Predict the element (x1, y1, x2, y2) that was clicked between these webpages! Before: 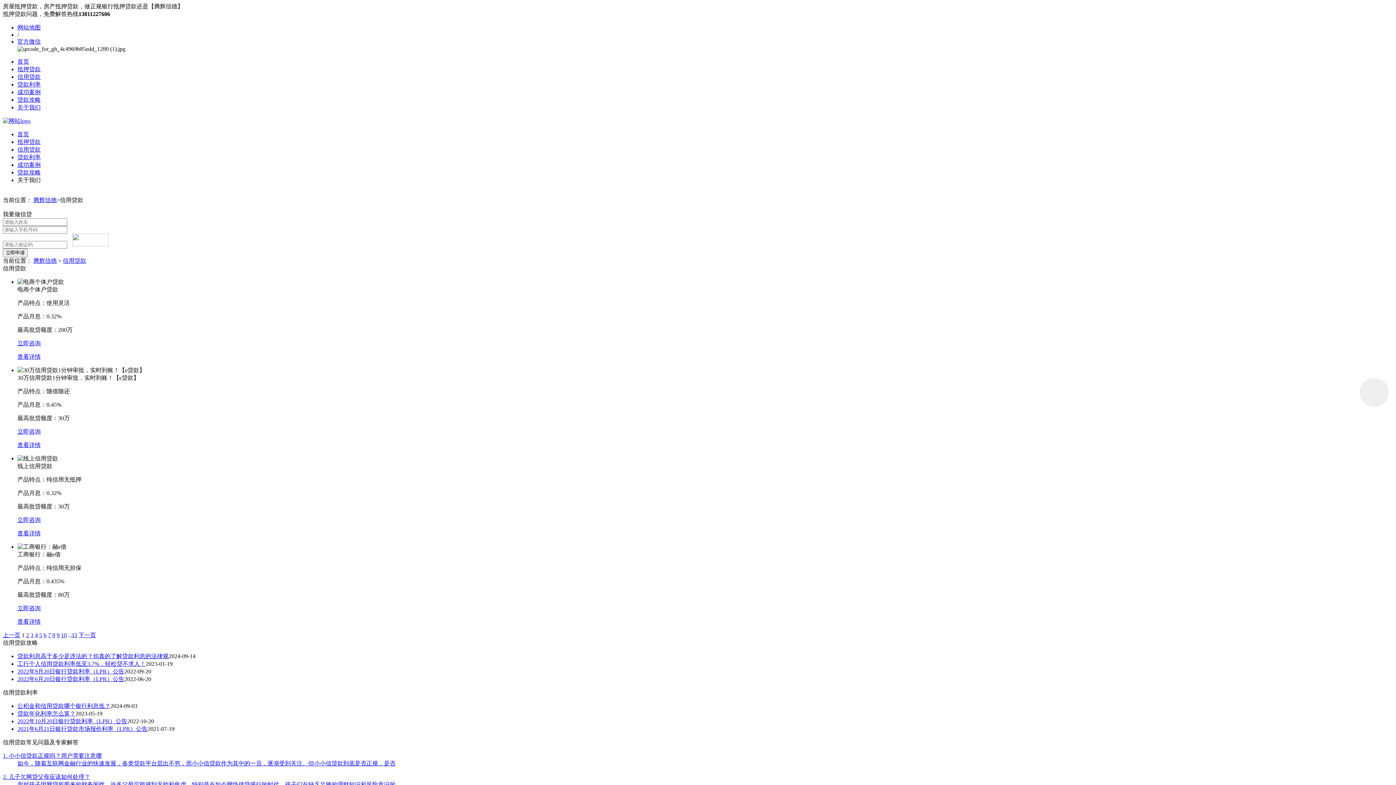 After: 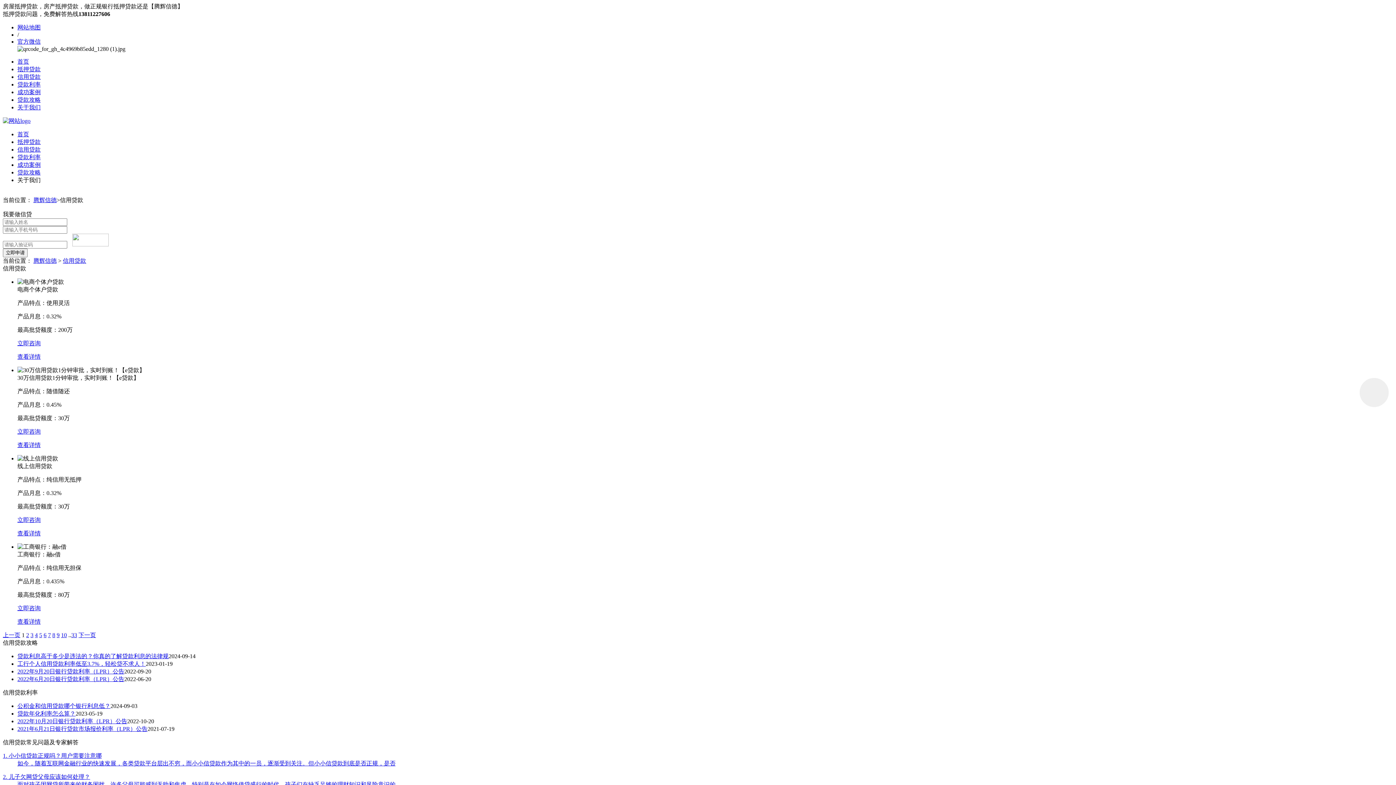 Action: bbox: (17, 38, 40, 44) label: 官方微信